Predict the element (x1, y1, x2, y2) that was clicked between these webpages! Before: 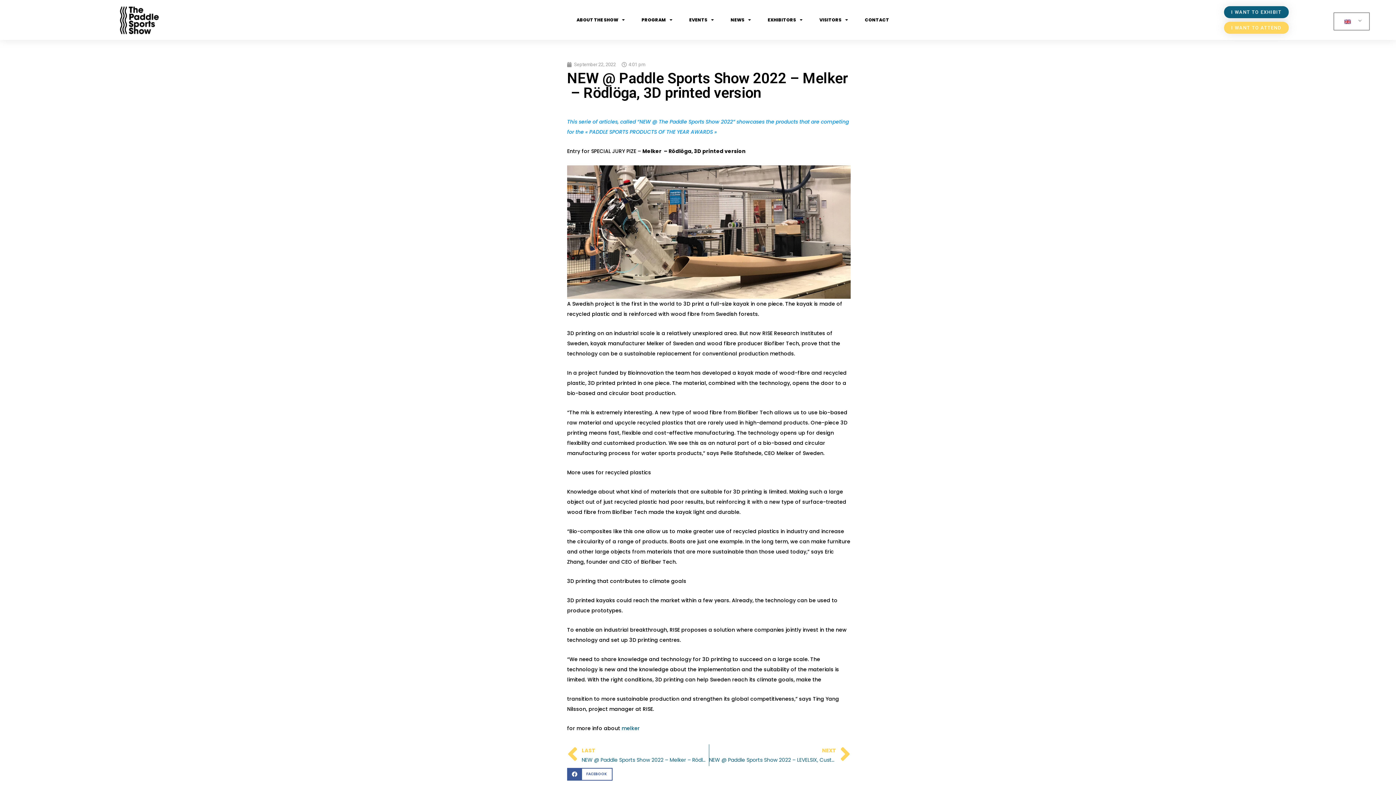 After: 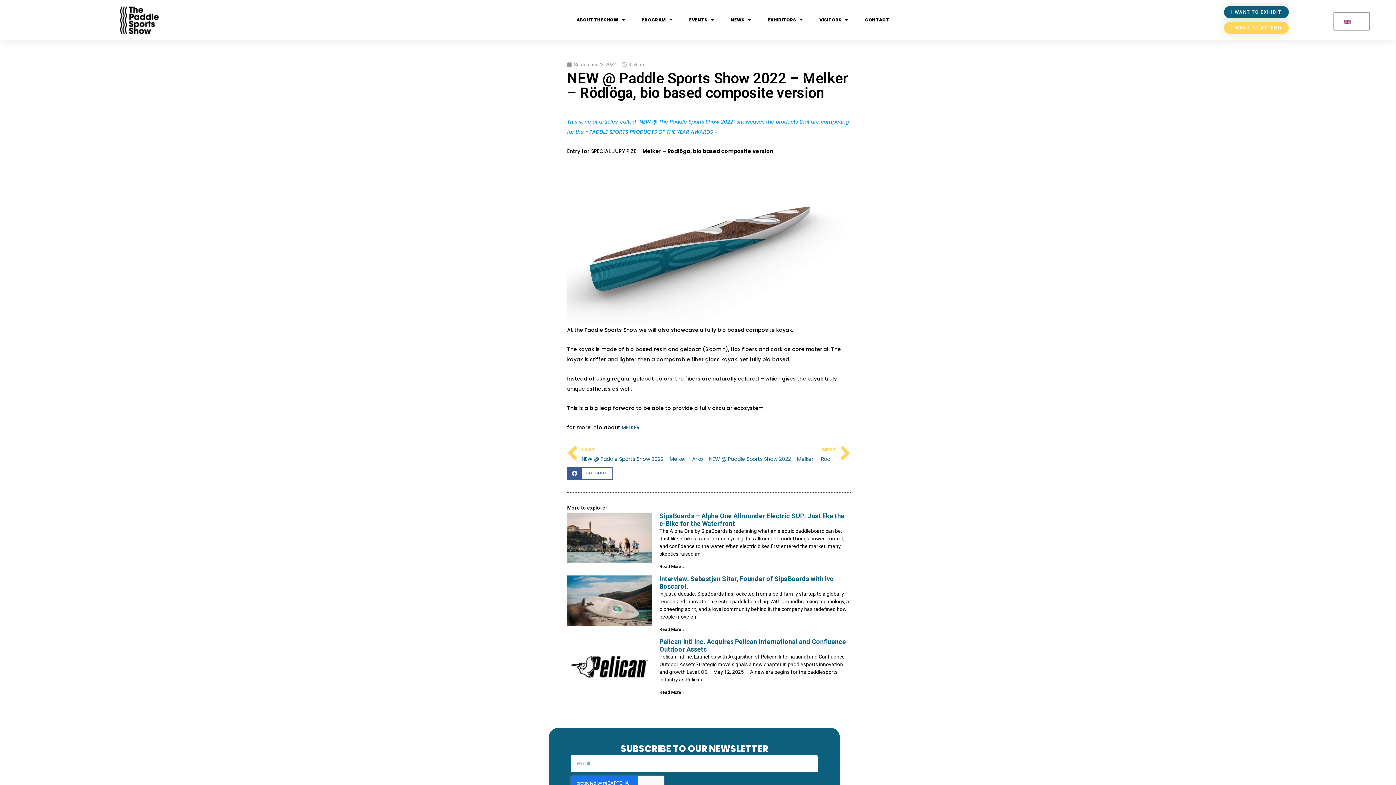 Action: bbox: (567, 744, 708, 766) label: Prev
LAST
NEW @ Paddle Sports Show 2022 – Melker – Rödlöga, bio based composite version